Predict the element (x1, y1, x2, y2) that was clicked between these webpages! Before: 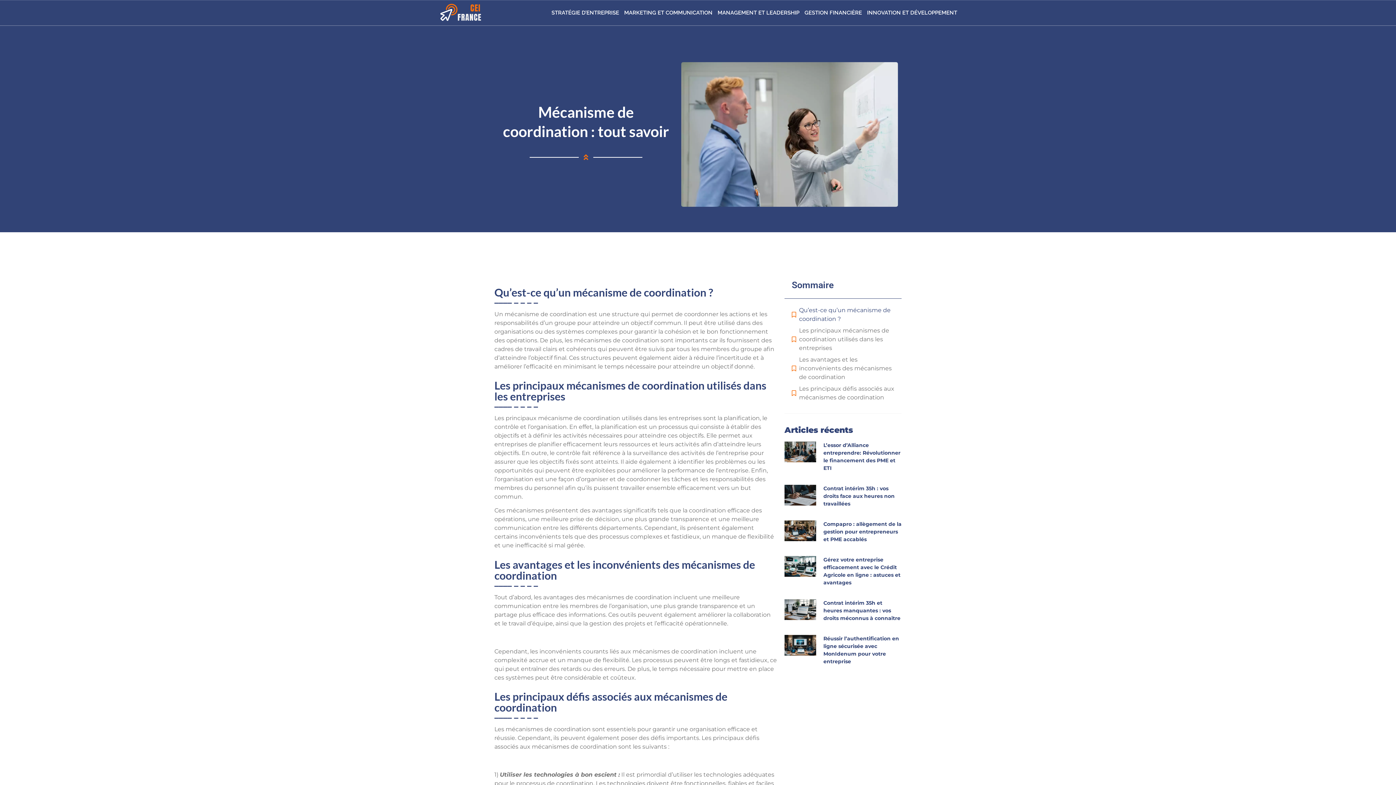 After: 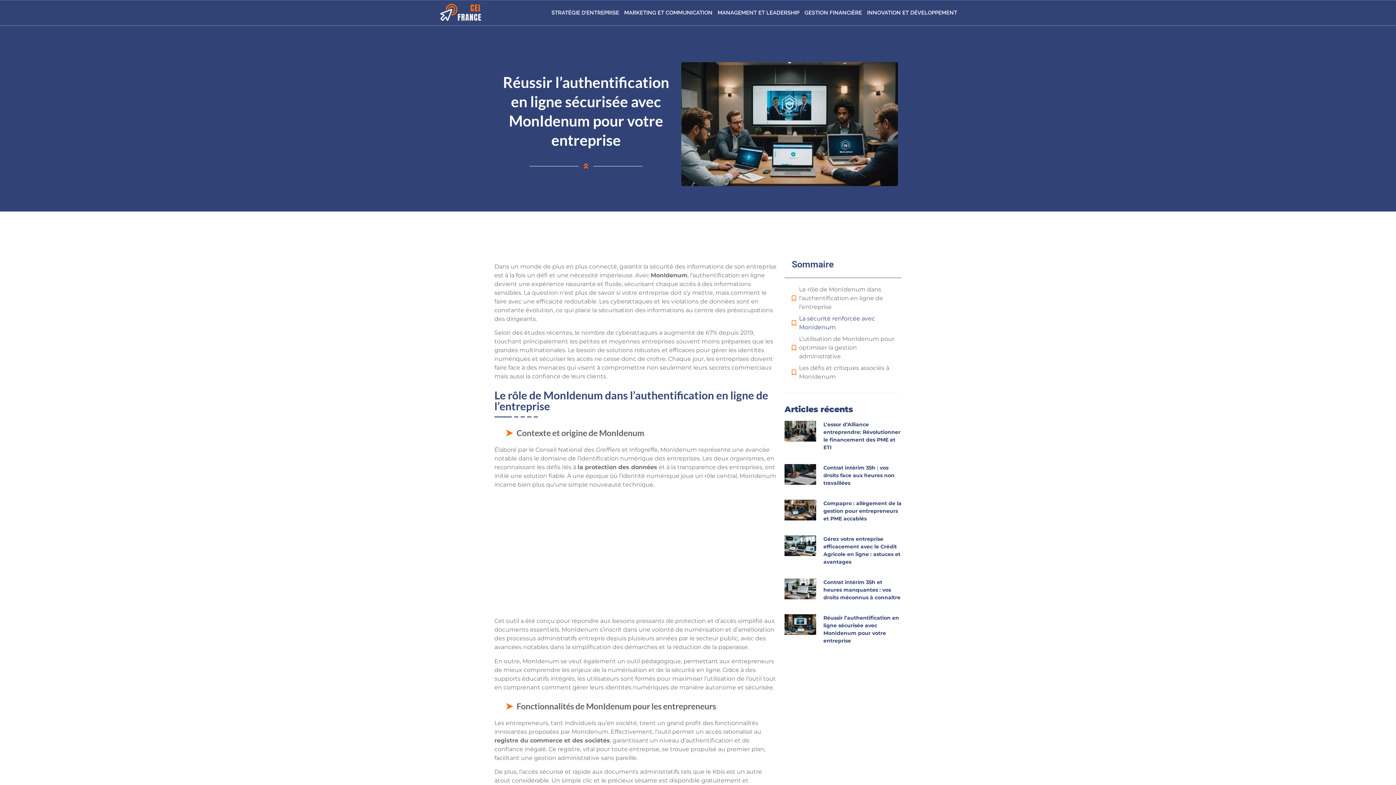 Action: bbox: (784, 635, 816, 665)